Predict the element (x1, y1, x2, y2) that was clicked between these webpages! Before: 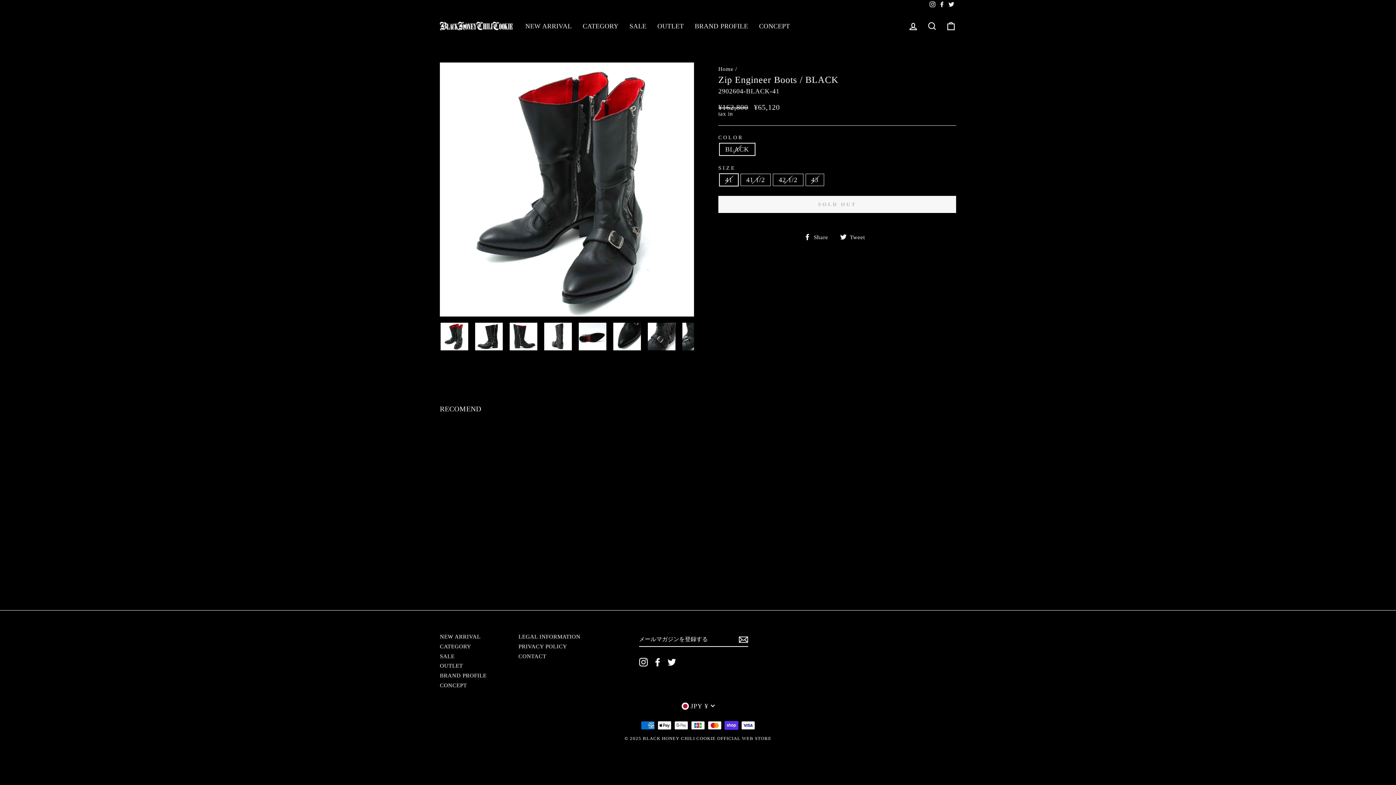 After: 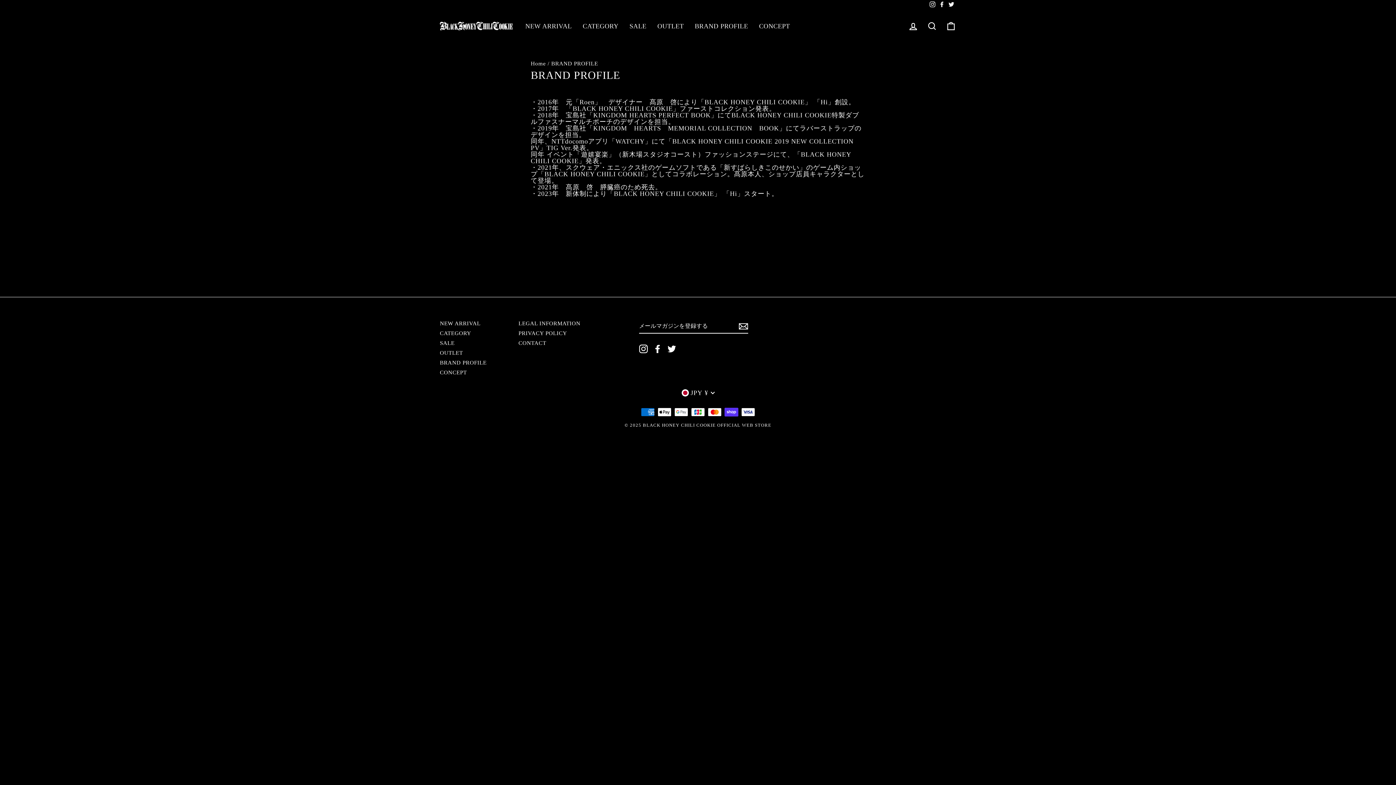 Action: label: BRAND PROFILE bbox: (689, 20, 753, 32)